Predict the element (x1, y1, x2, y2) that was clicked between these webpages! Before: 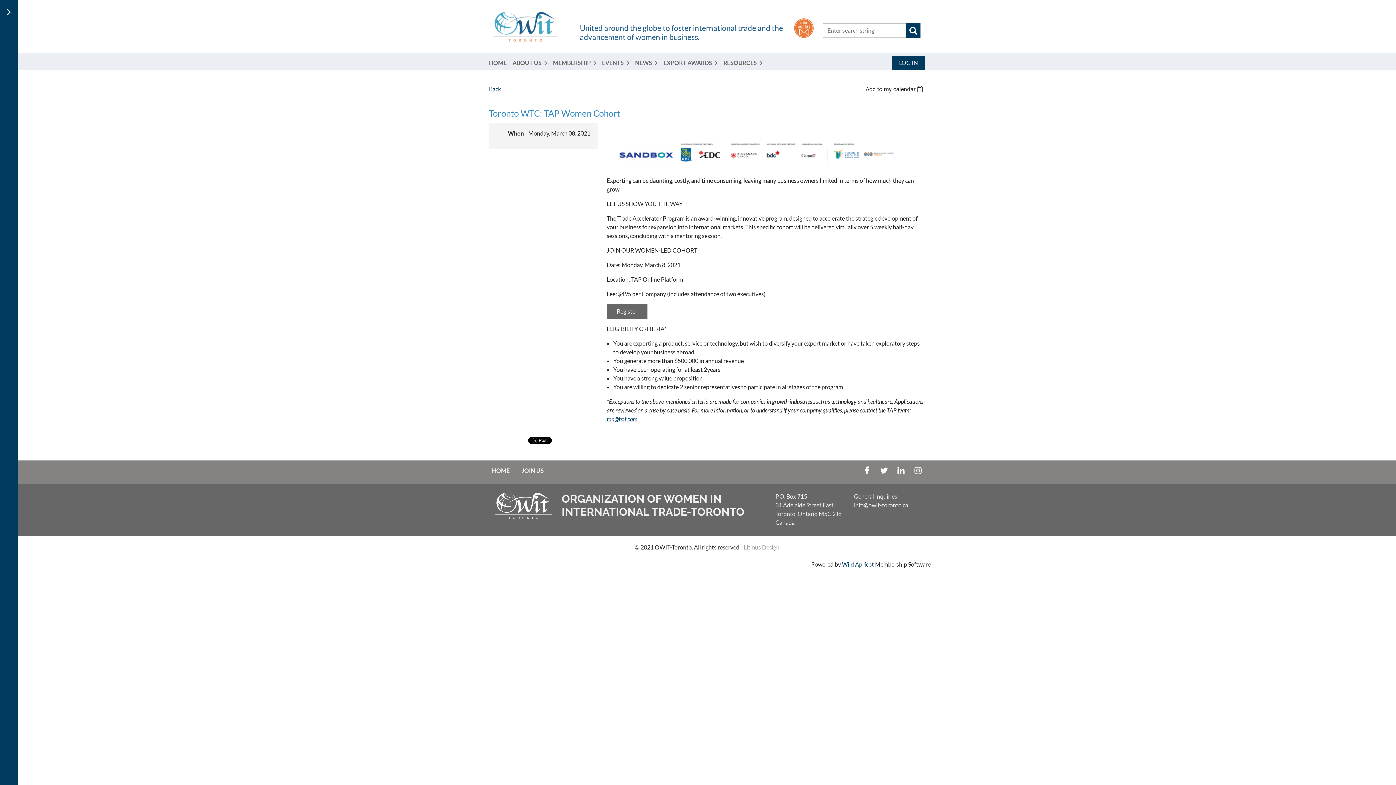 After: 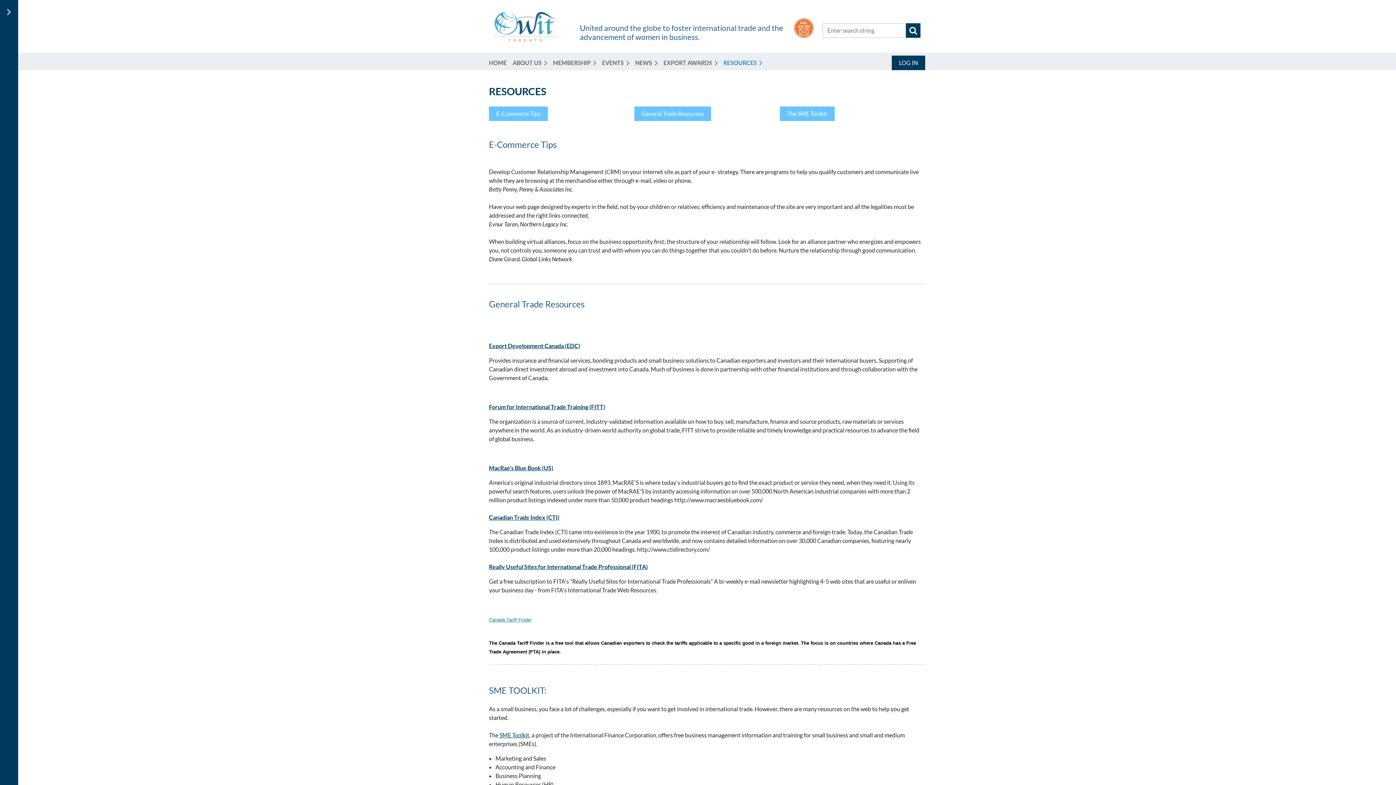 Action: label: RESOURCES bbox: (723, 55, 768, 69)